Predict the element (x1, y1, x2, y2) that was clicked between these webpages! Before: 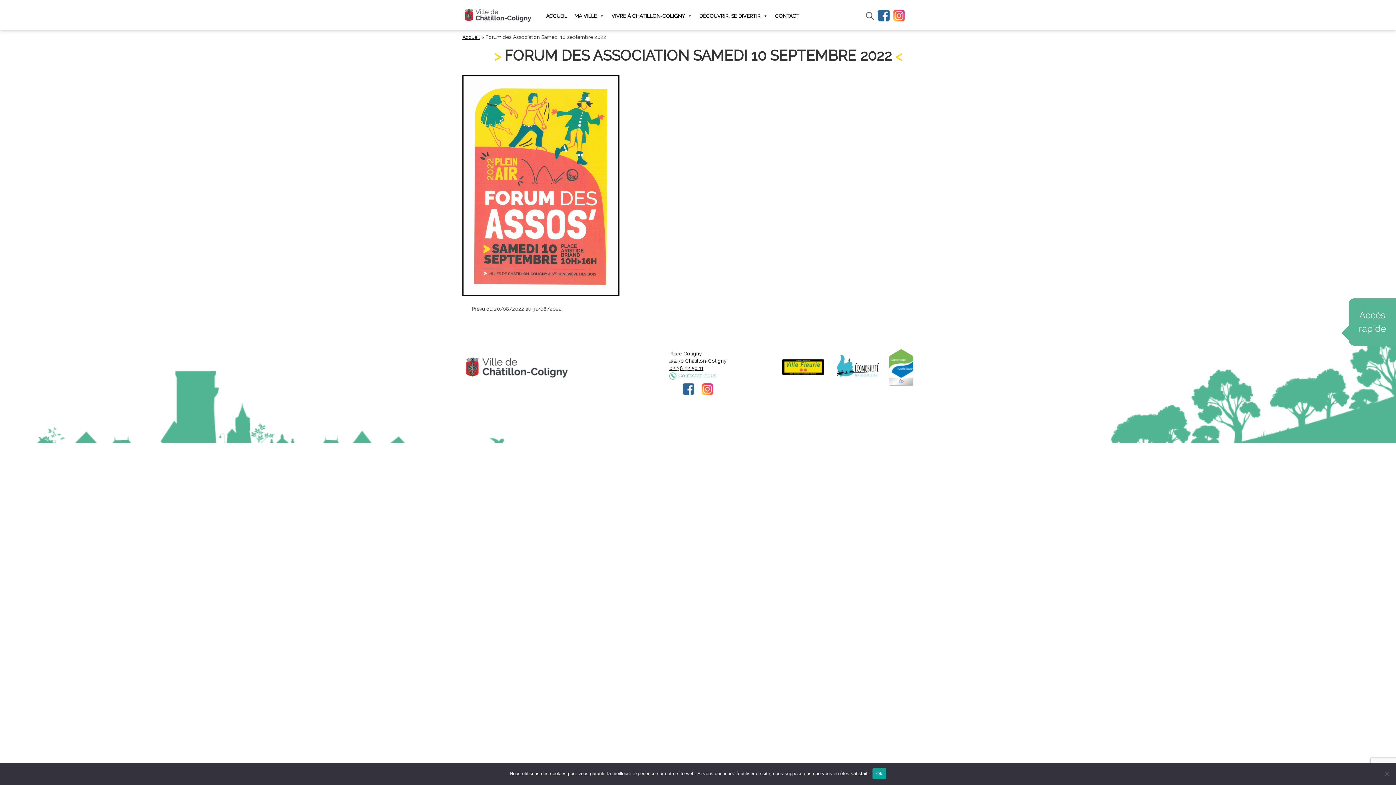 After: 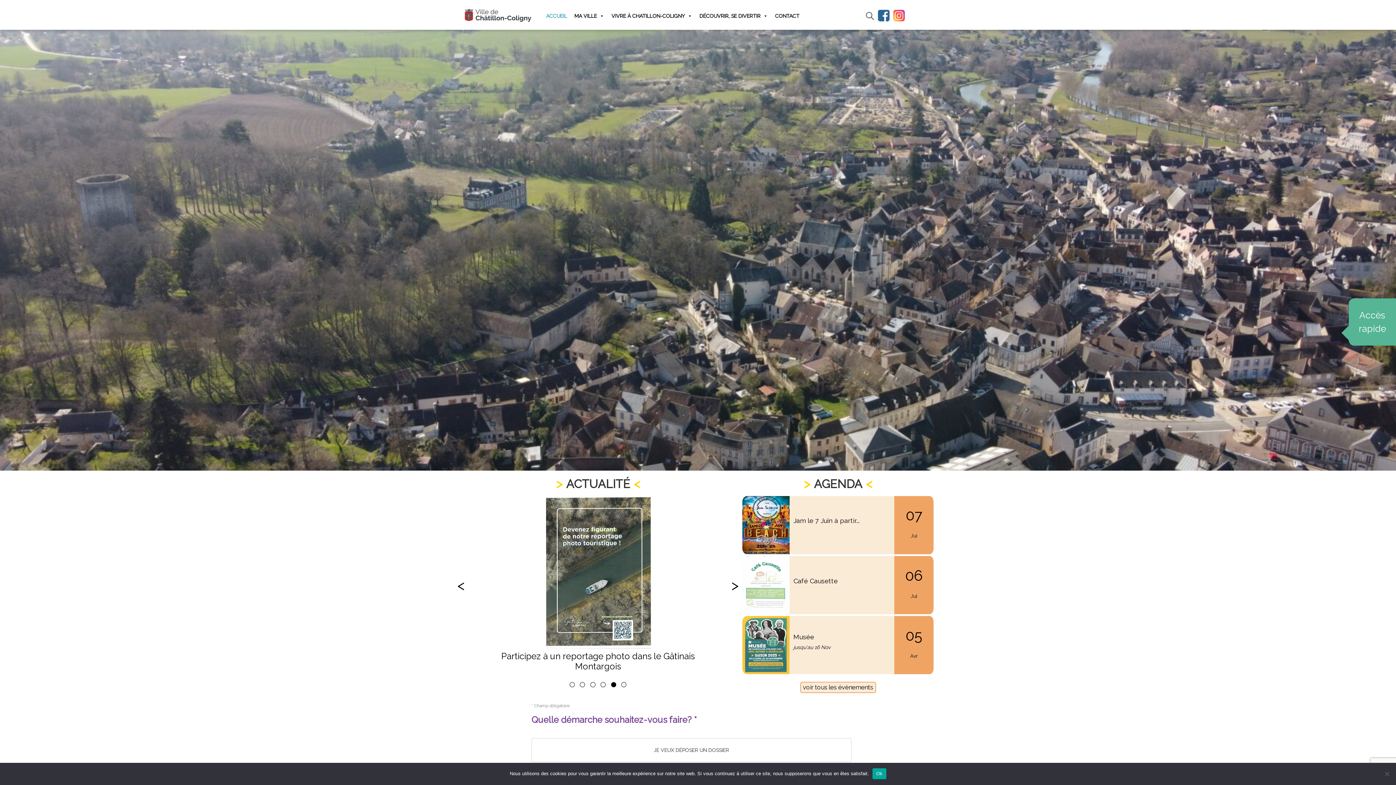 Action: bbox: (462, 6, 533, 23)